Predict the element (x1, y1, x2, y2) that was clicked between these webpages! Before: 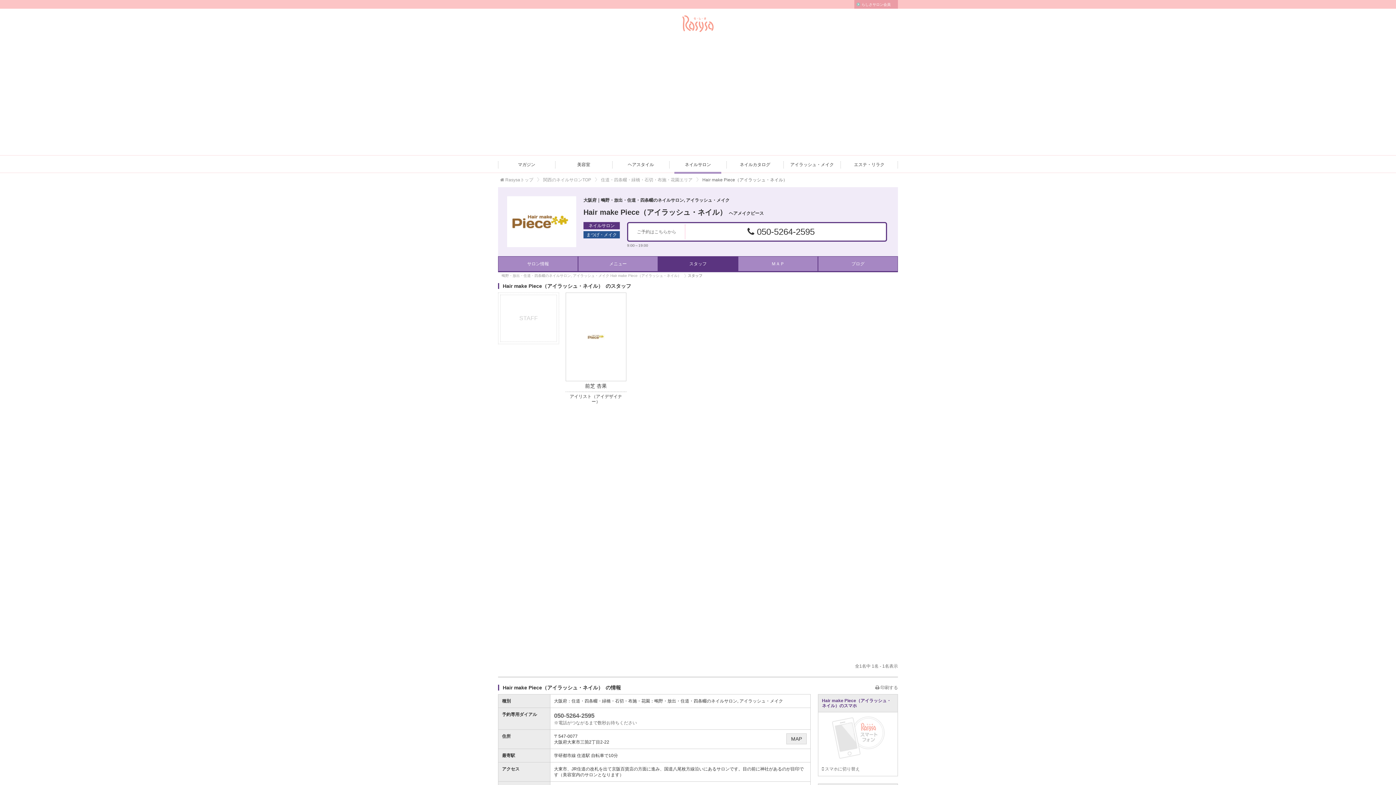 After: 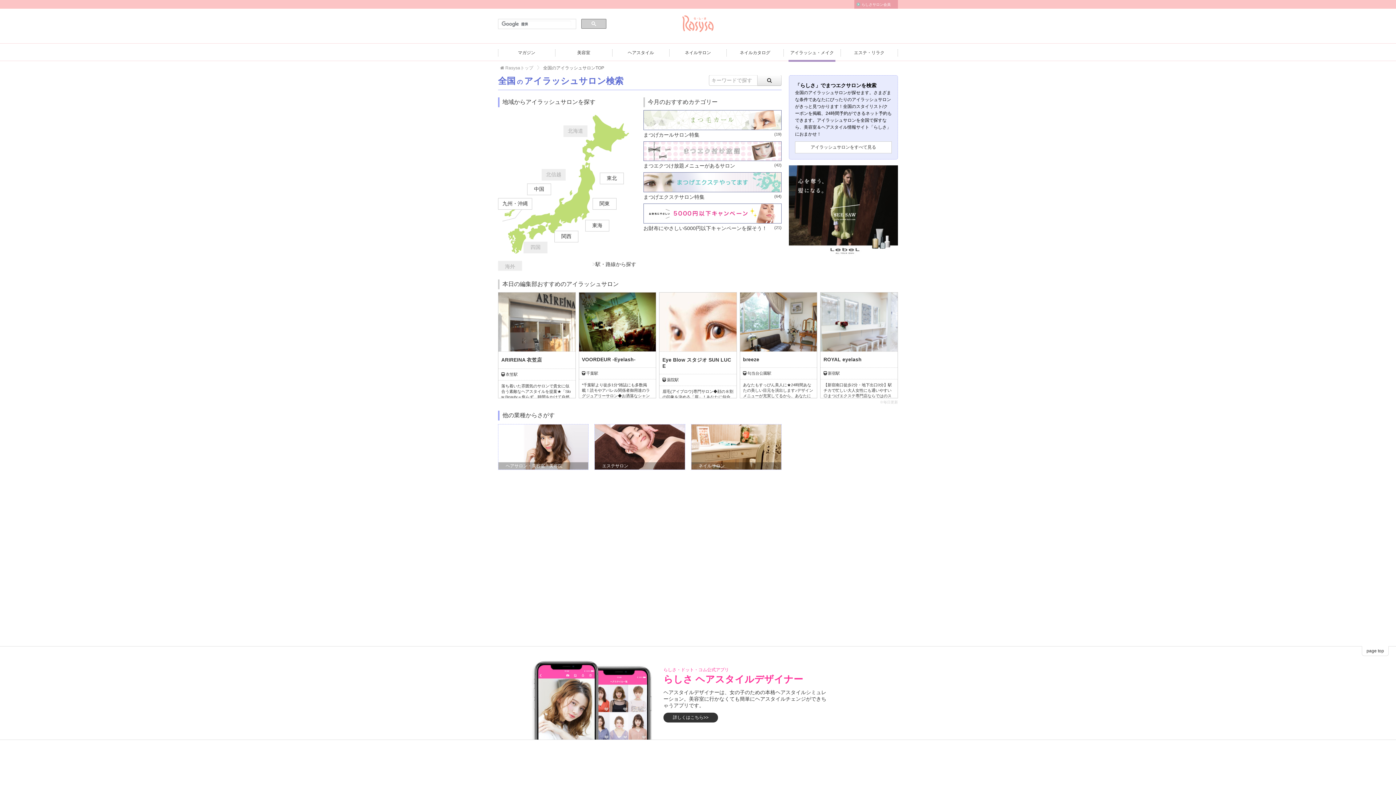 Action: bbox: (788, 155, 835, 172) label: アイラッシュ・メイク